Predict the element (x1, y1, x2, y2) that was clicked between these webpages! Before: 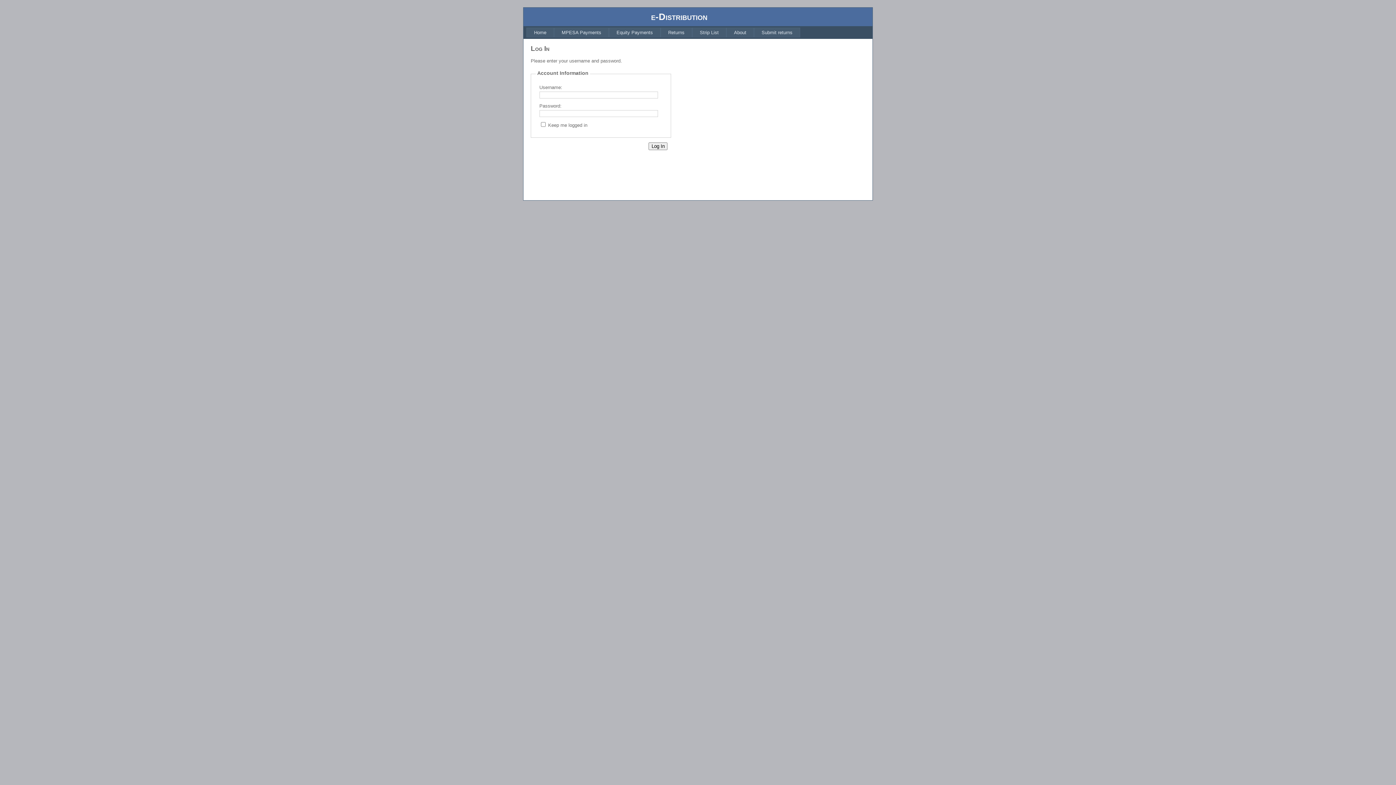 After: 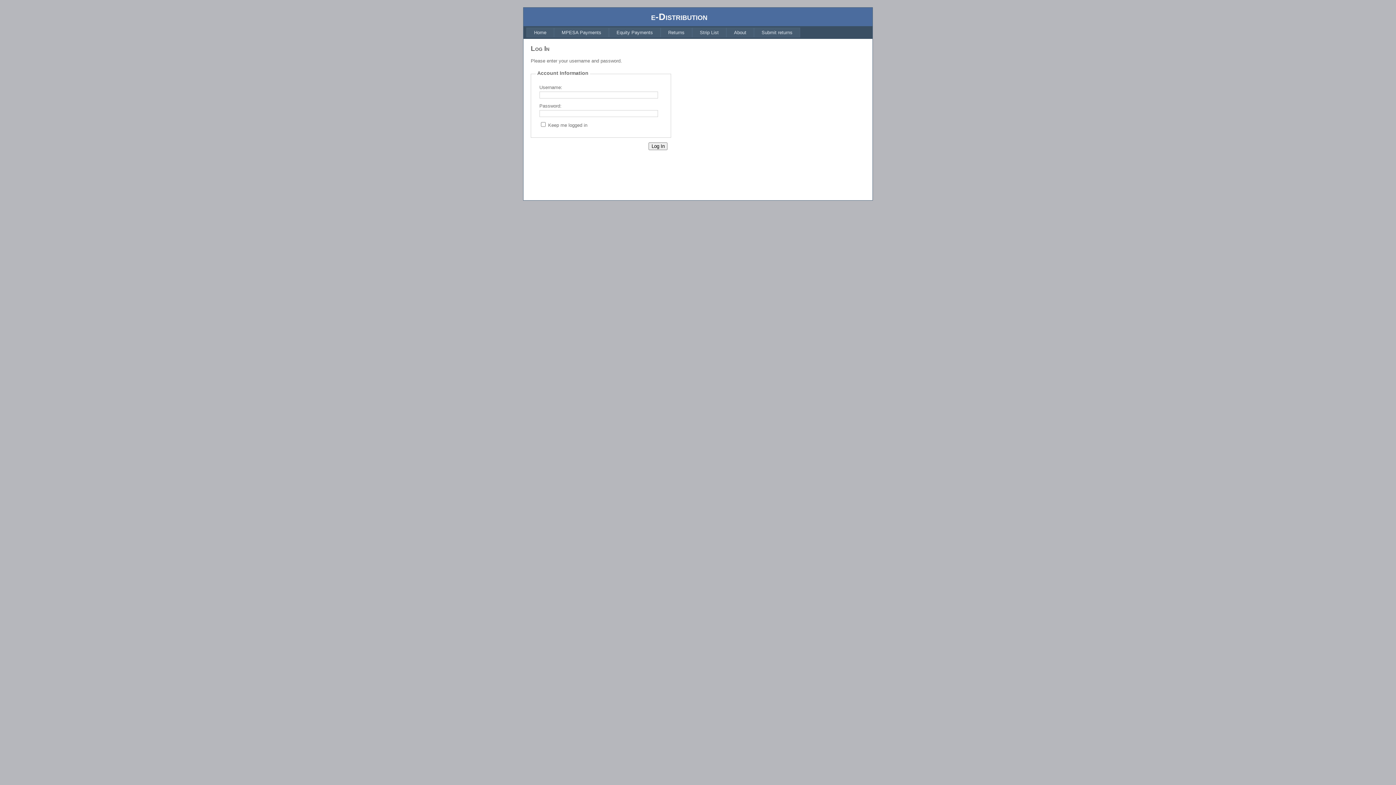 Action: label: About bbox: (726, 27, 754, 37)